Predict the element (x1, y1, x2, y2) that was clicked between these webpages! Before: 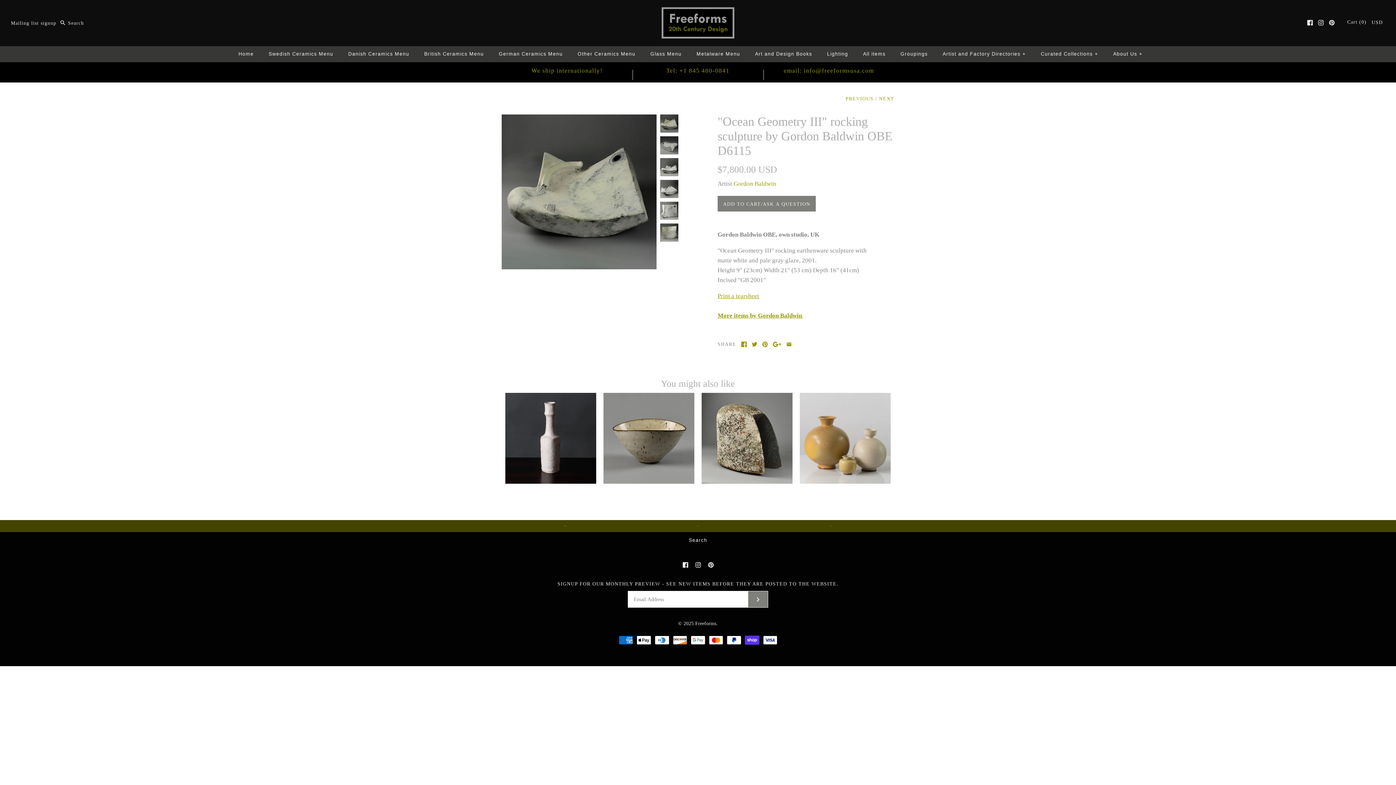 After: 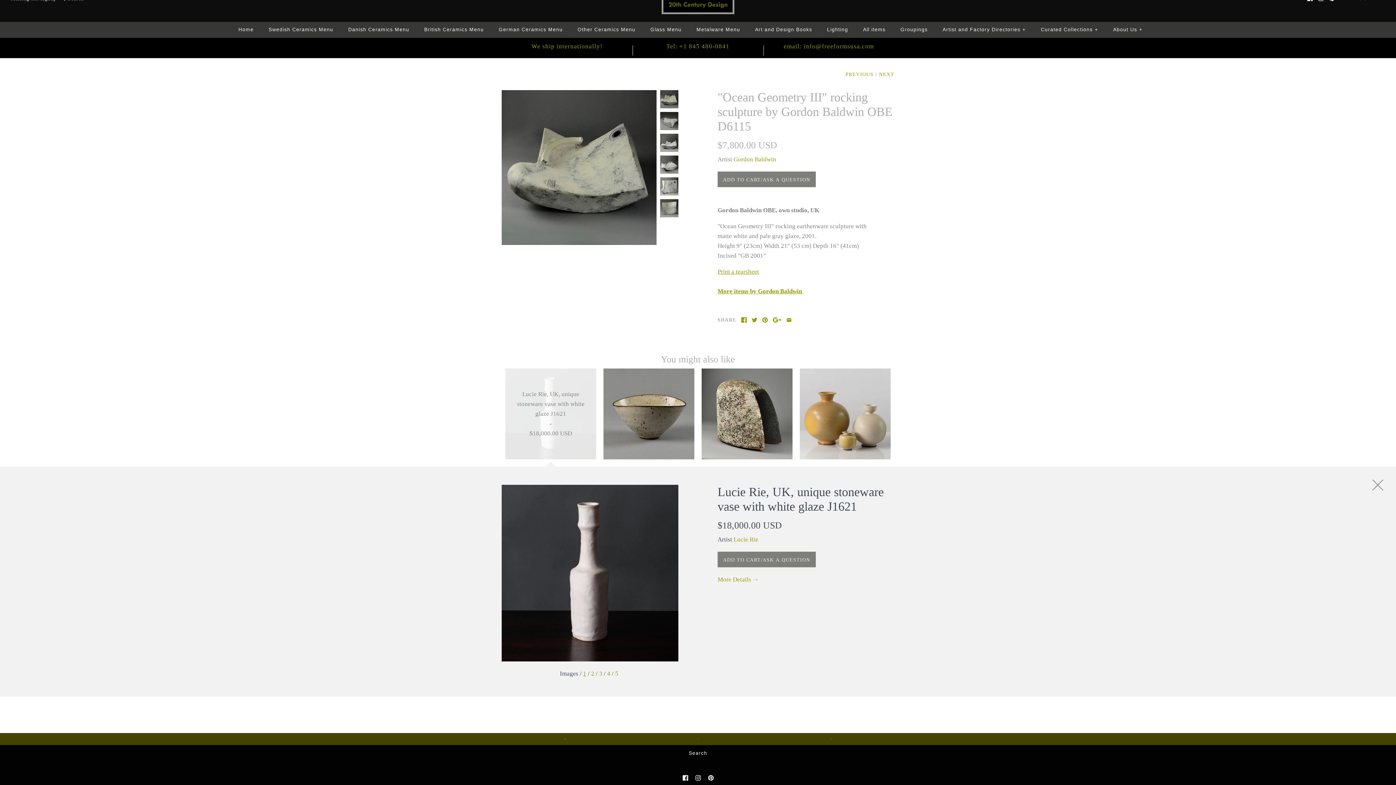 Action: bbox: (505, 392, 596, 483) label: Lucie Rie, UK, unique stoneware vase with white glaze J1621
-
$18,000.00 USD